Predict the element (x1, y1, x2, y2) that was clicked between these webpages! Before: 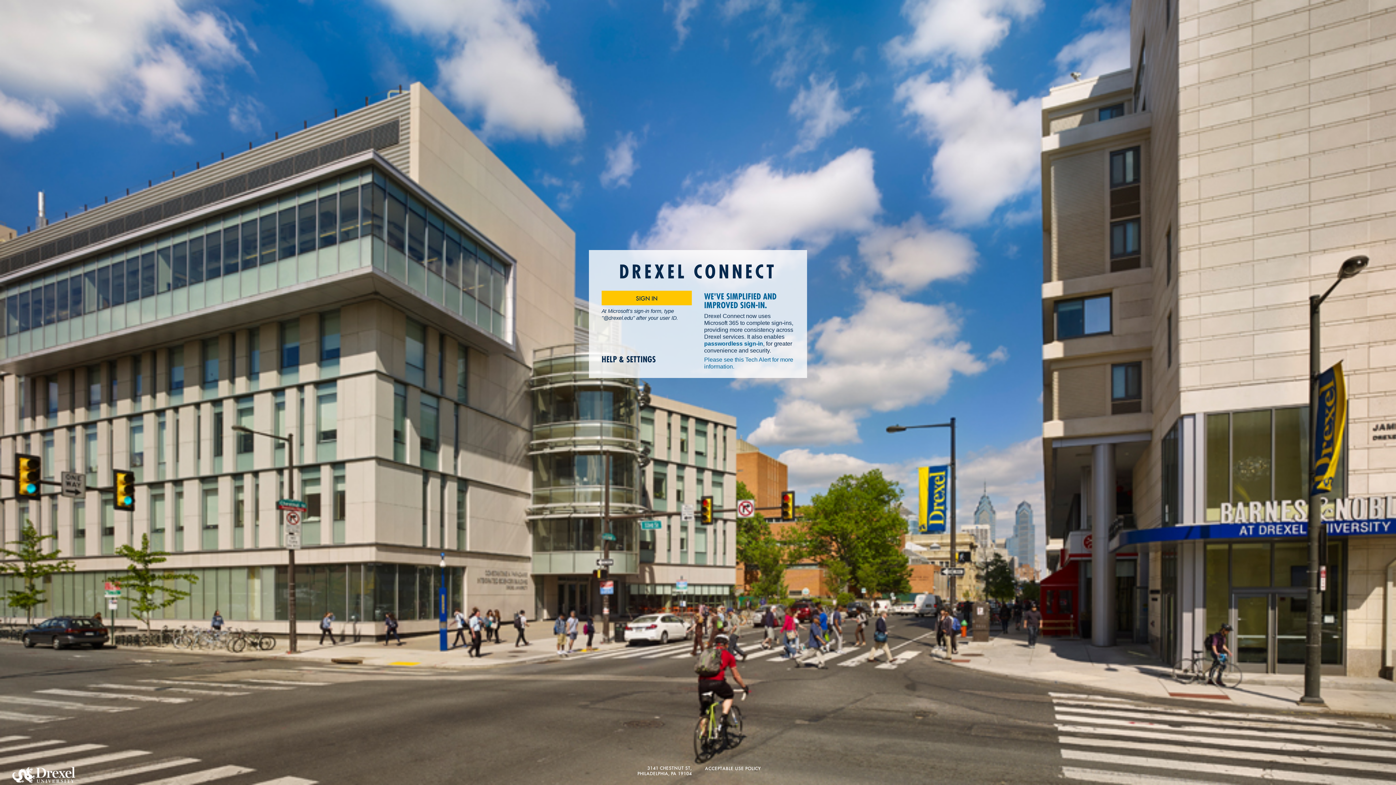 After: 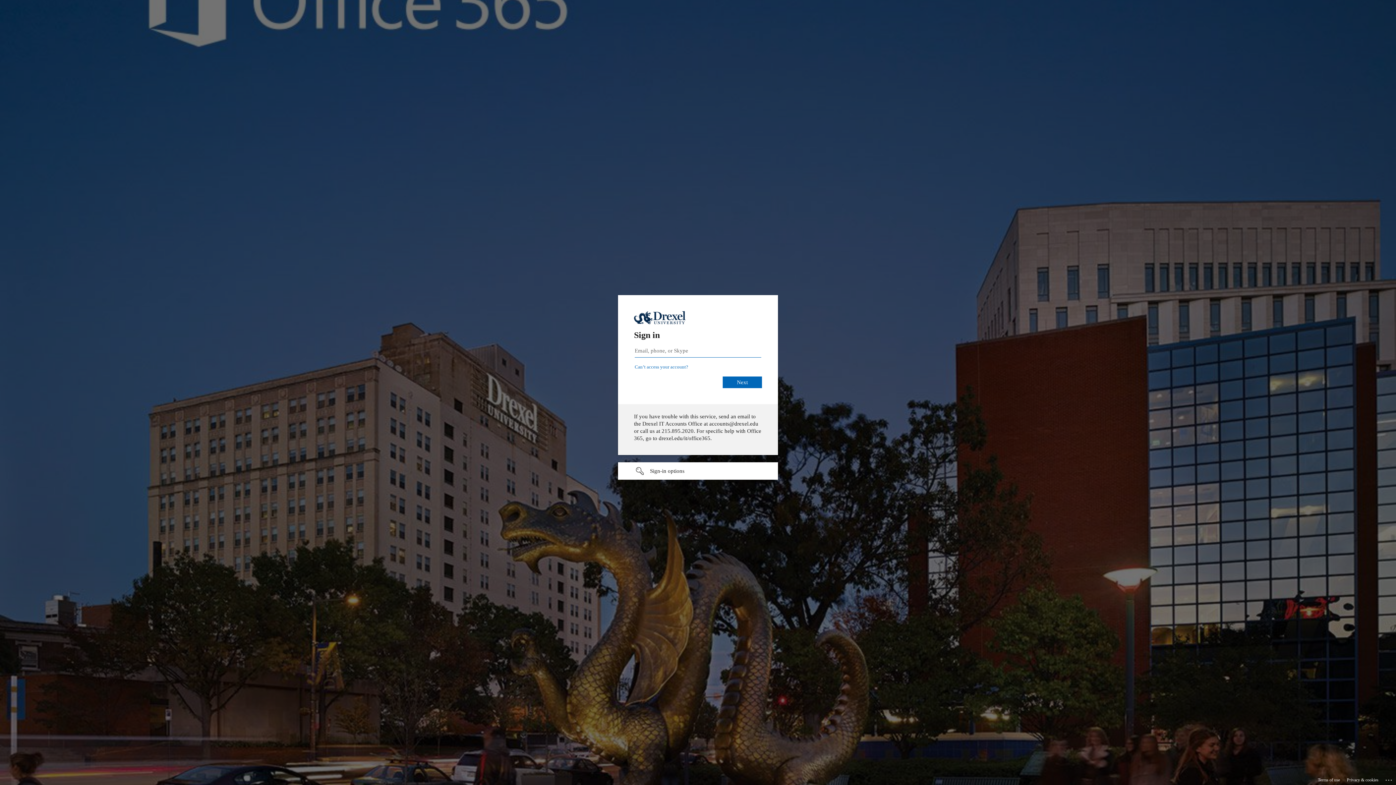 Action: label: SIGN IN bbox: (601, 291, 692, 305)